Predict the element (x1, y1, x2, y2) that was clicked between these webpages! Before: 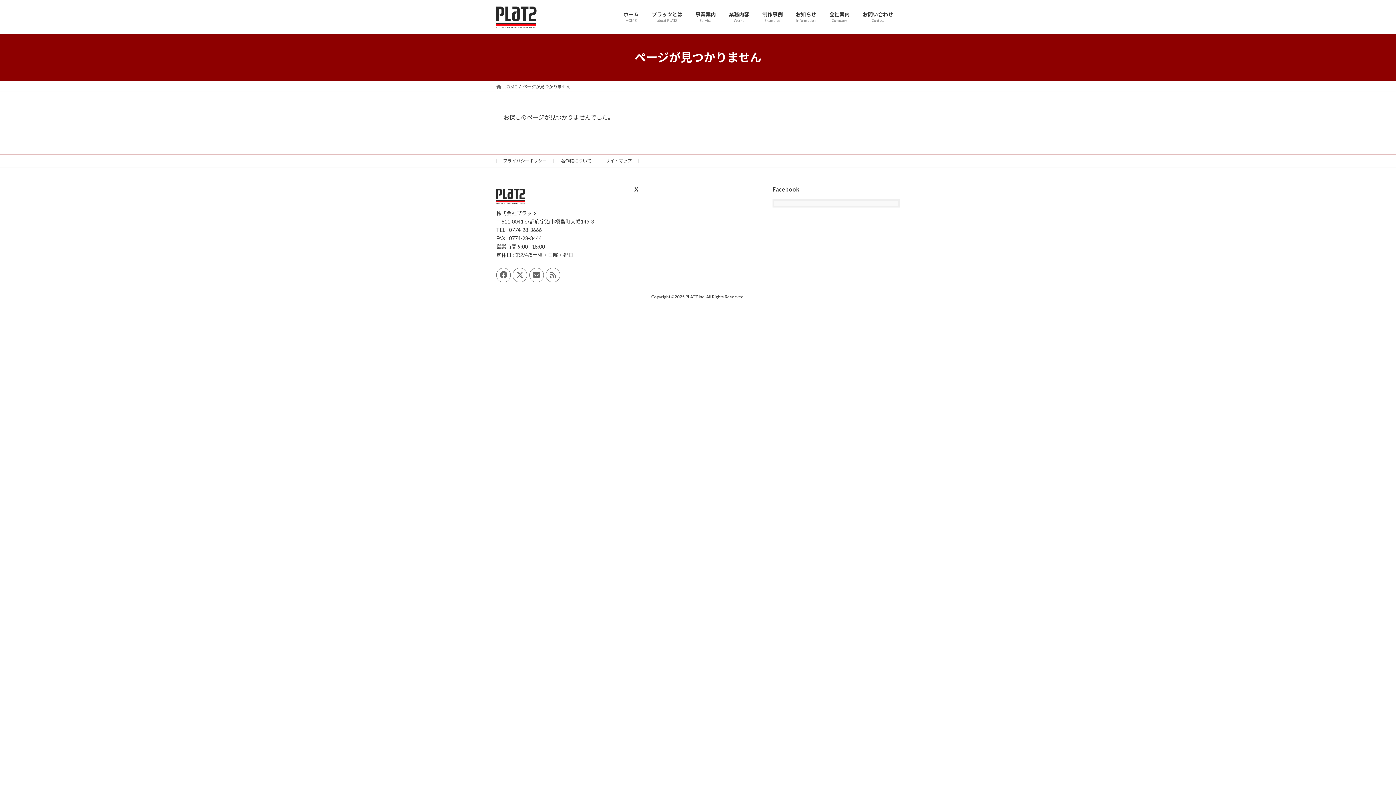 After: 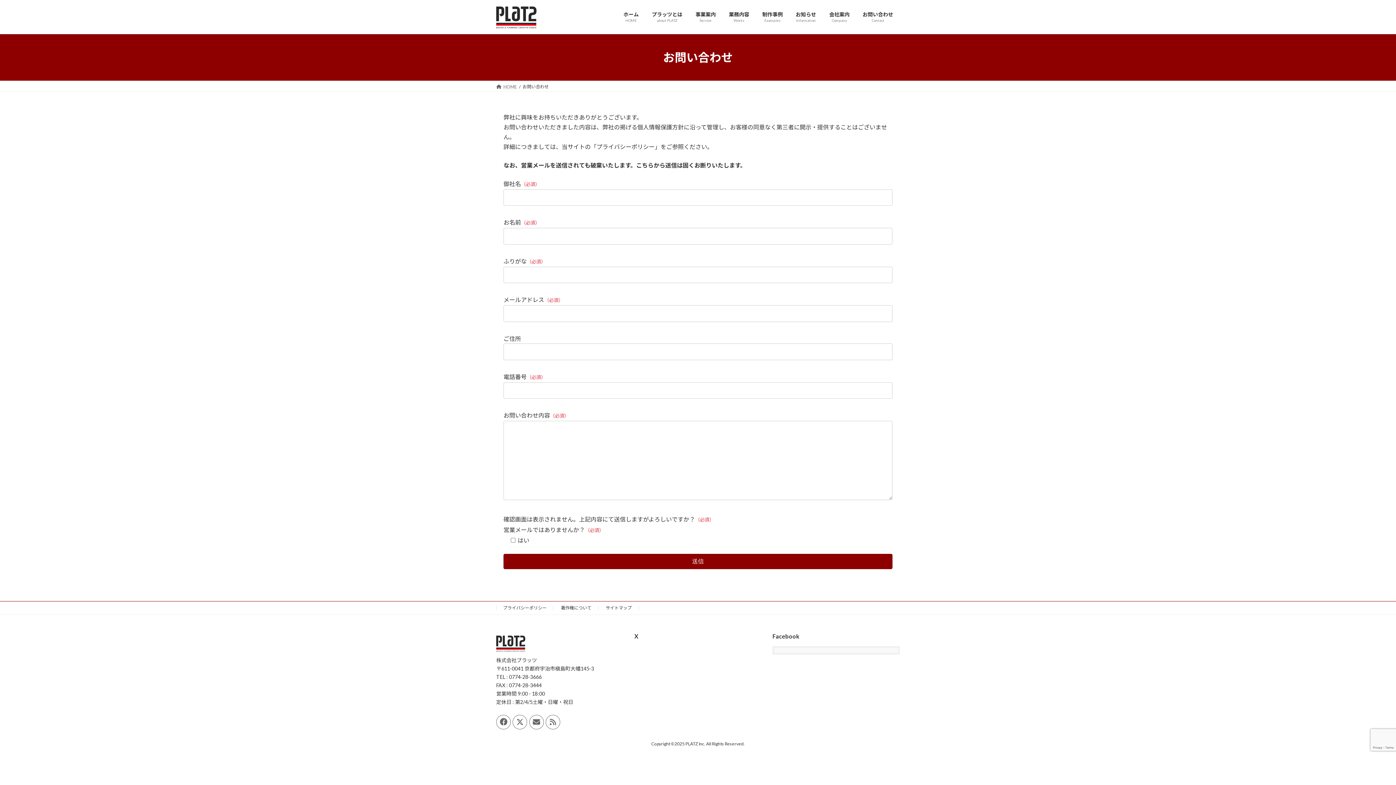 Action: label: お問い合わせ
Contact bbox: (856, 5, 900, 28)